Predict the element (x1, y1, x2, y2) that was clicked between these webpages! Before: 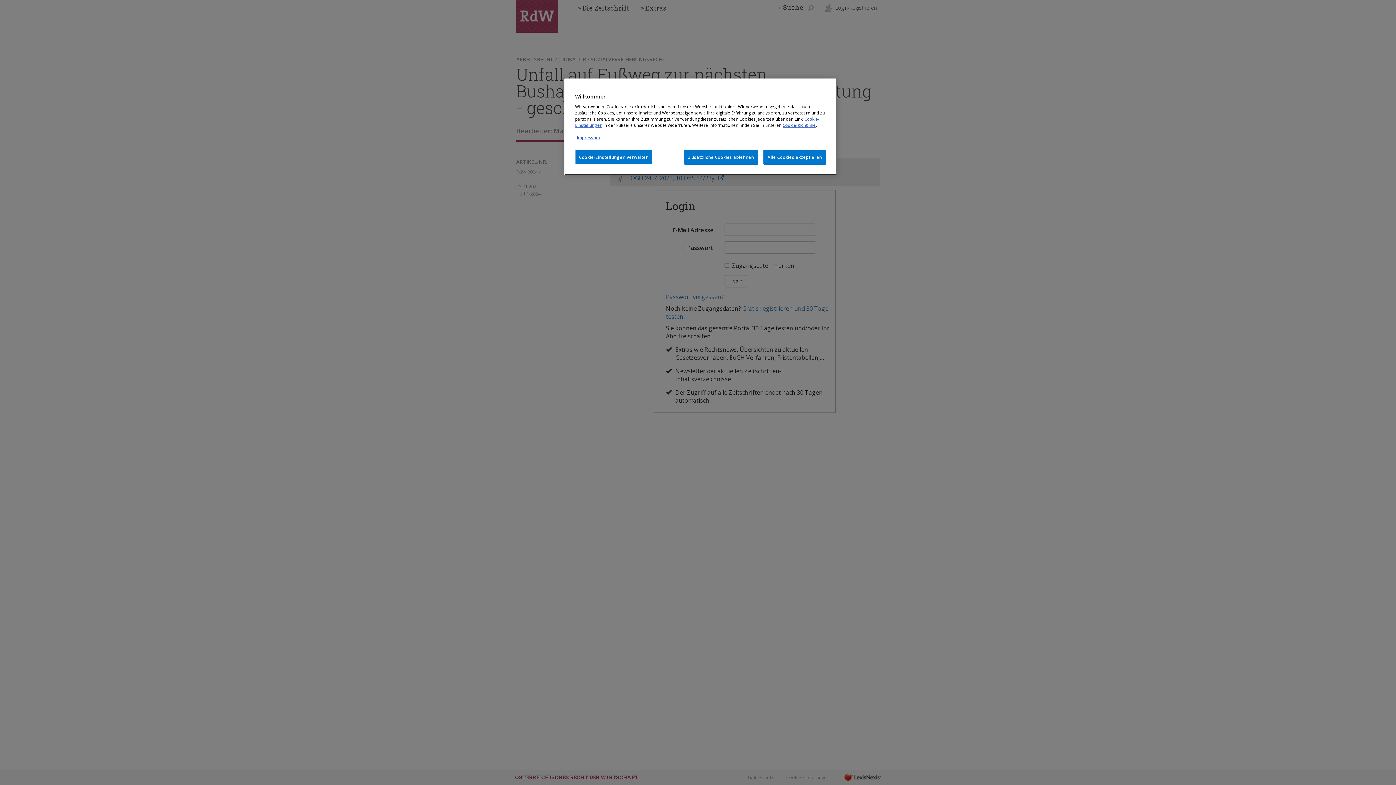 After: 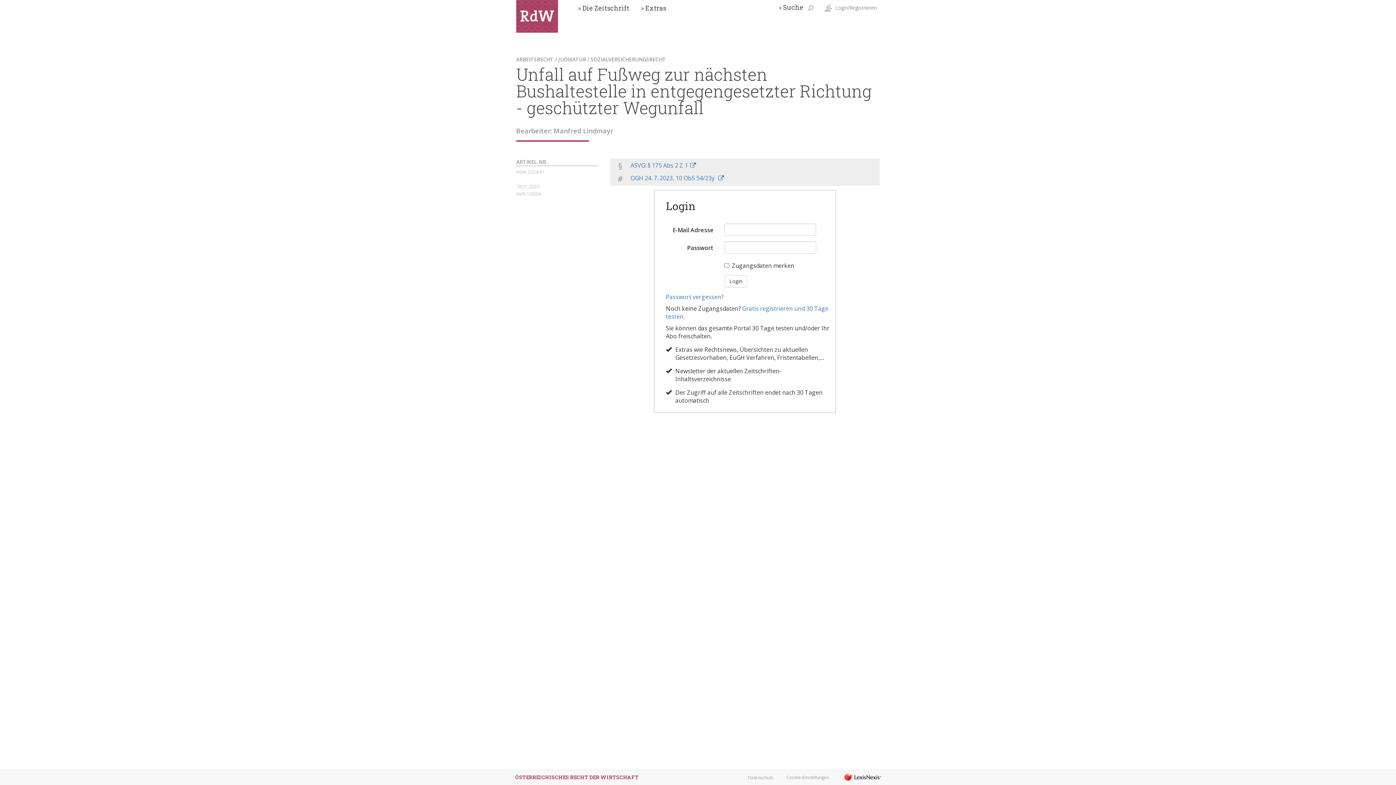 Action: label: Alle Cookies akzeptieren bbox: (763, 149, 826, 164)